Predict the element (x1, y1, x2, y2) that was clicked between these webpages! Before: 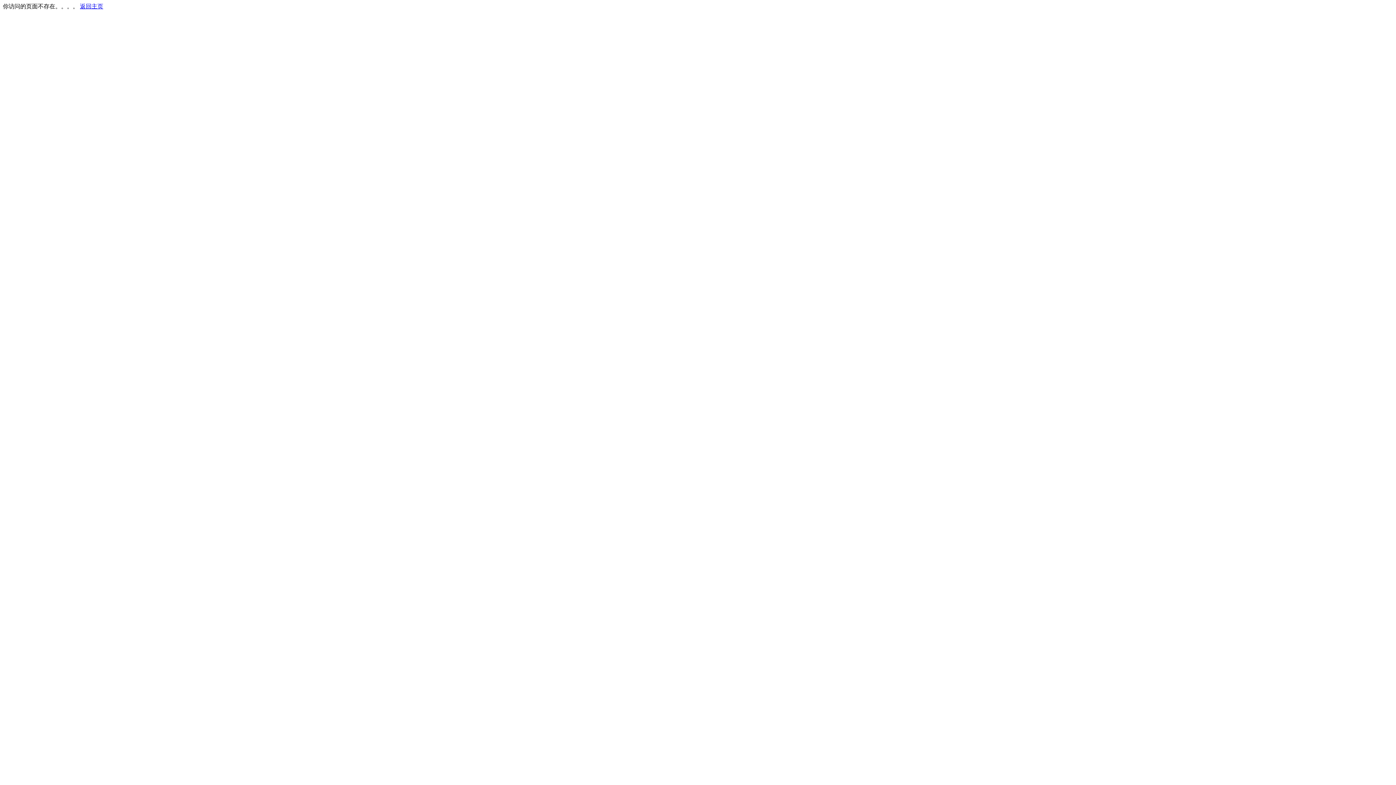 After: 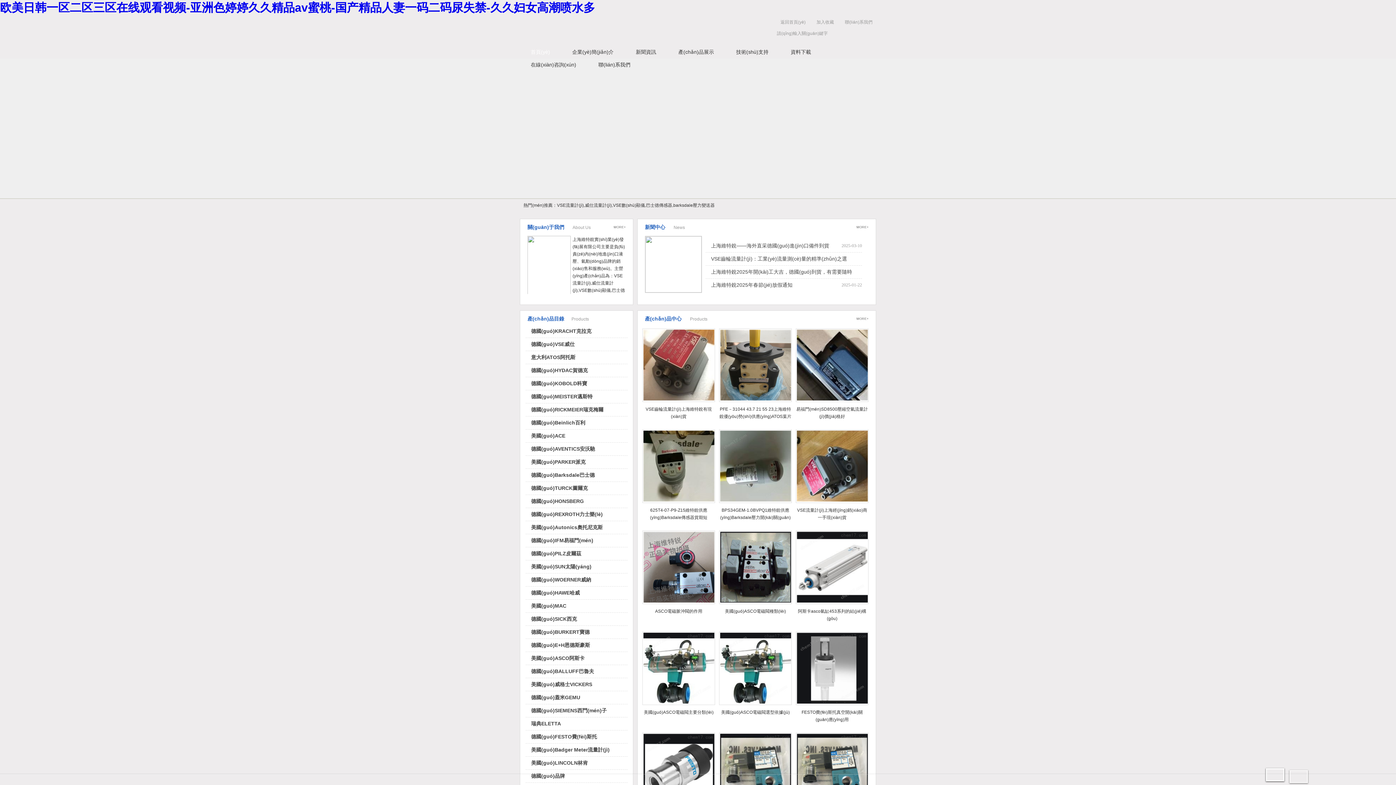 Action: label: 返回主页 bbox: (80, 3, 103, 9)